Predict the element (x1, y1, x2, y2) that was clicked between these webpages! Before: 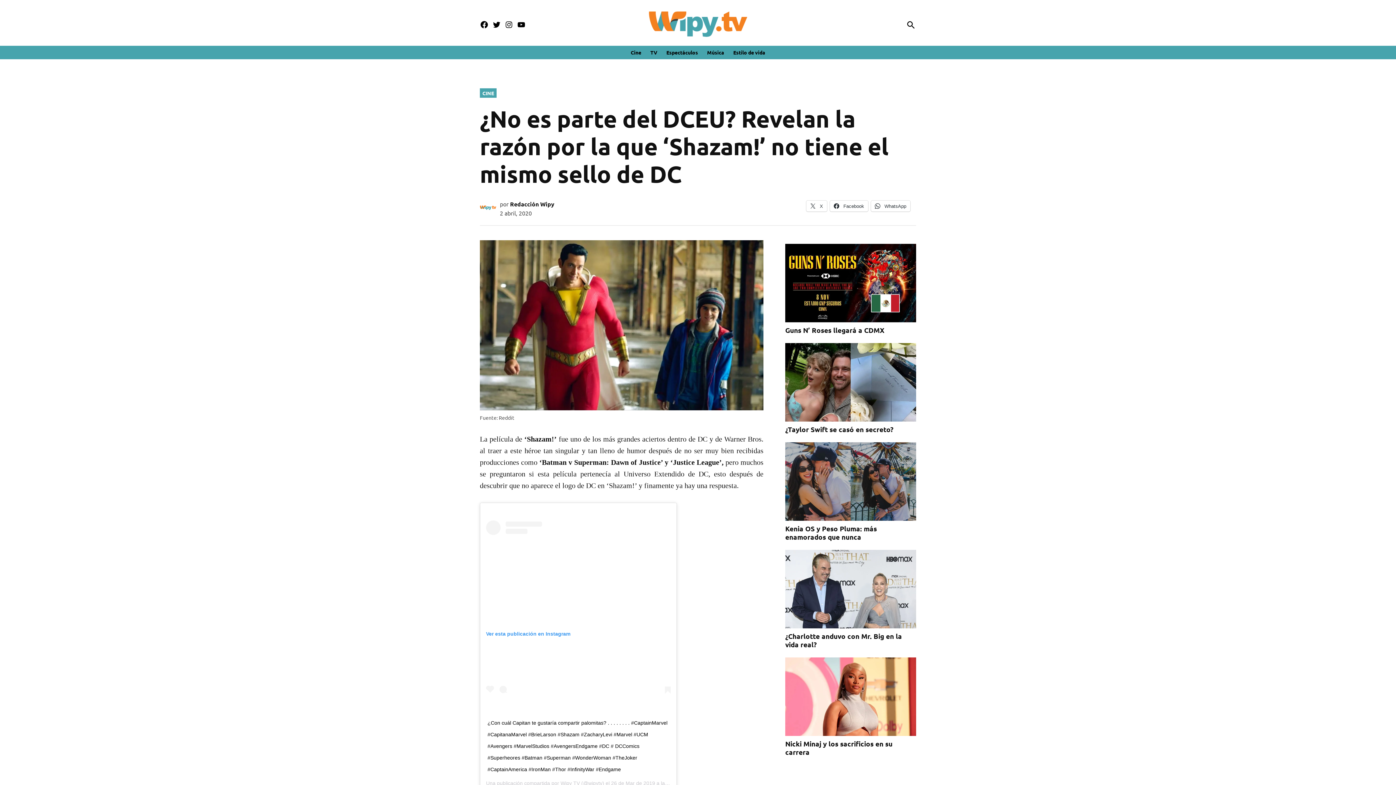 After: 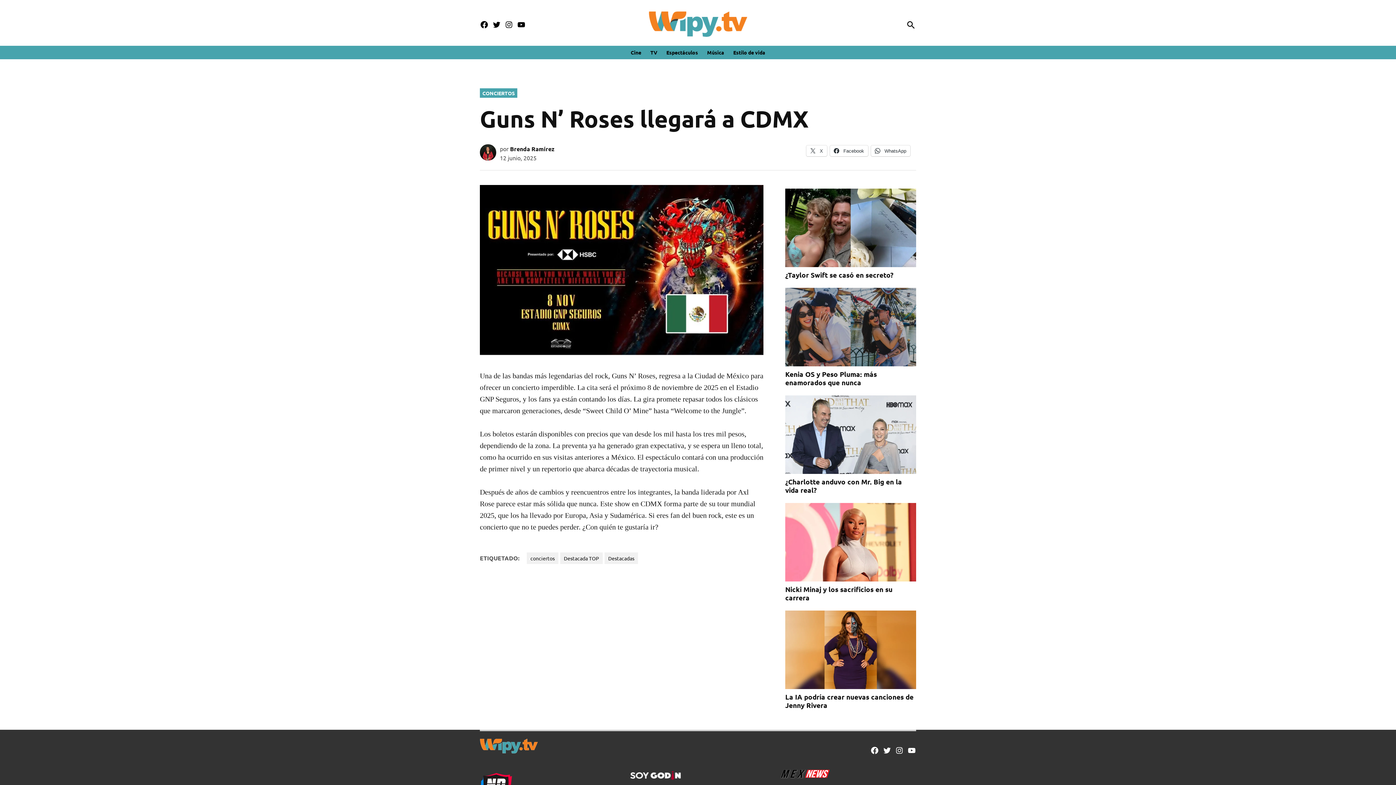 Action: label: Guns N’ Roses llegará a CDMX bbox: (785, 325, 884, 334)